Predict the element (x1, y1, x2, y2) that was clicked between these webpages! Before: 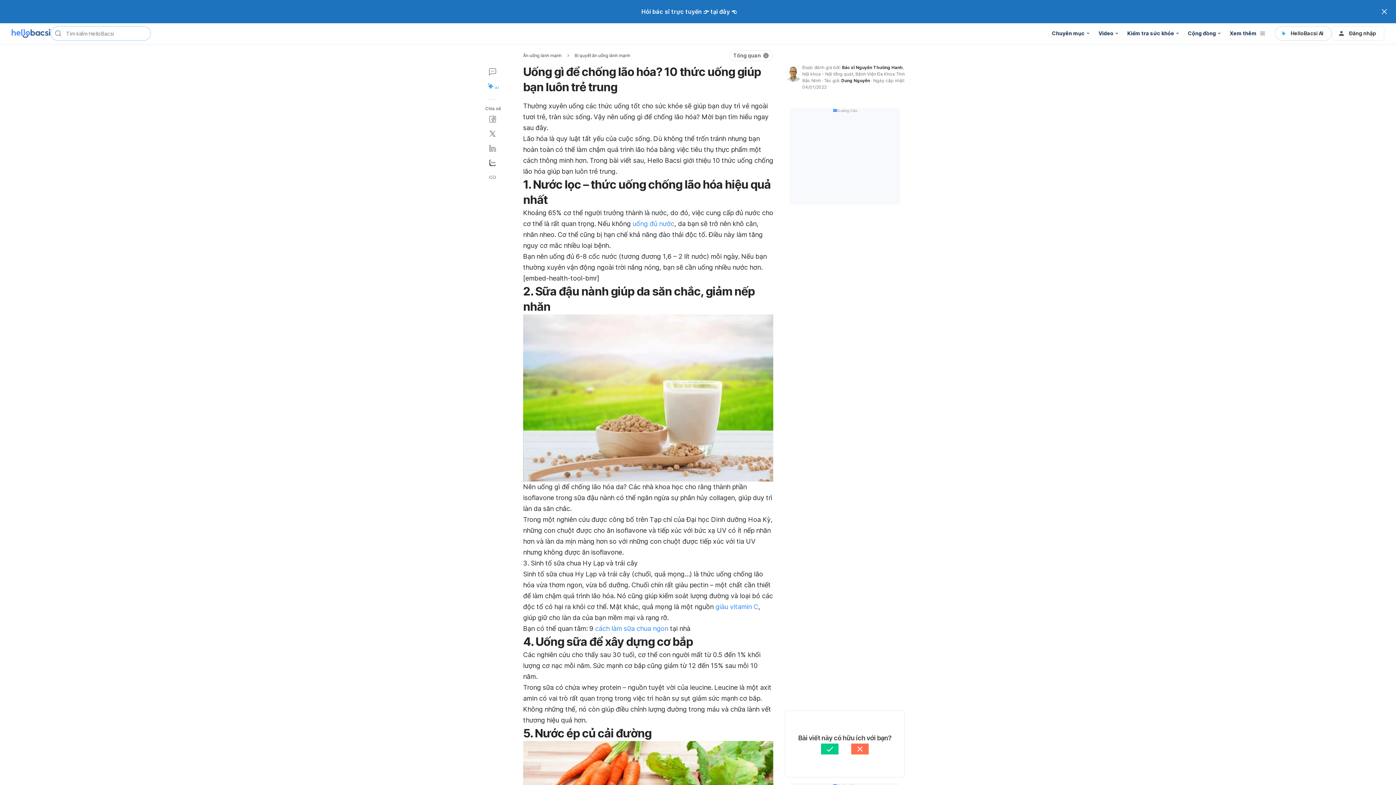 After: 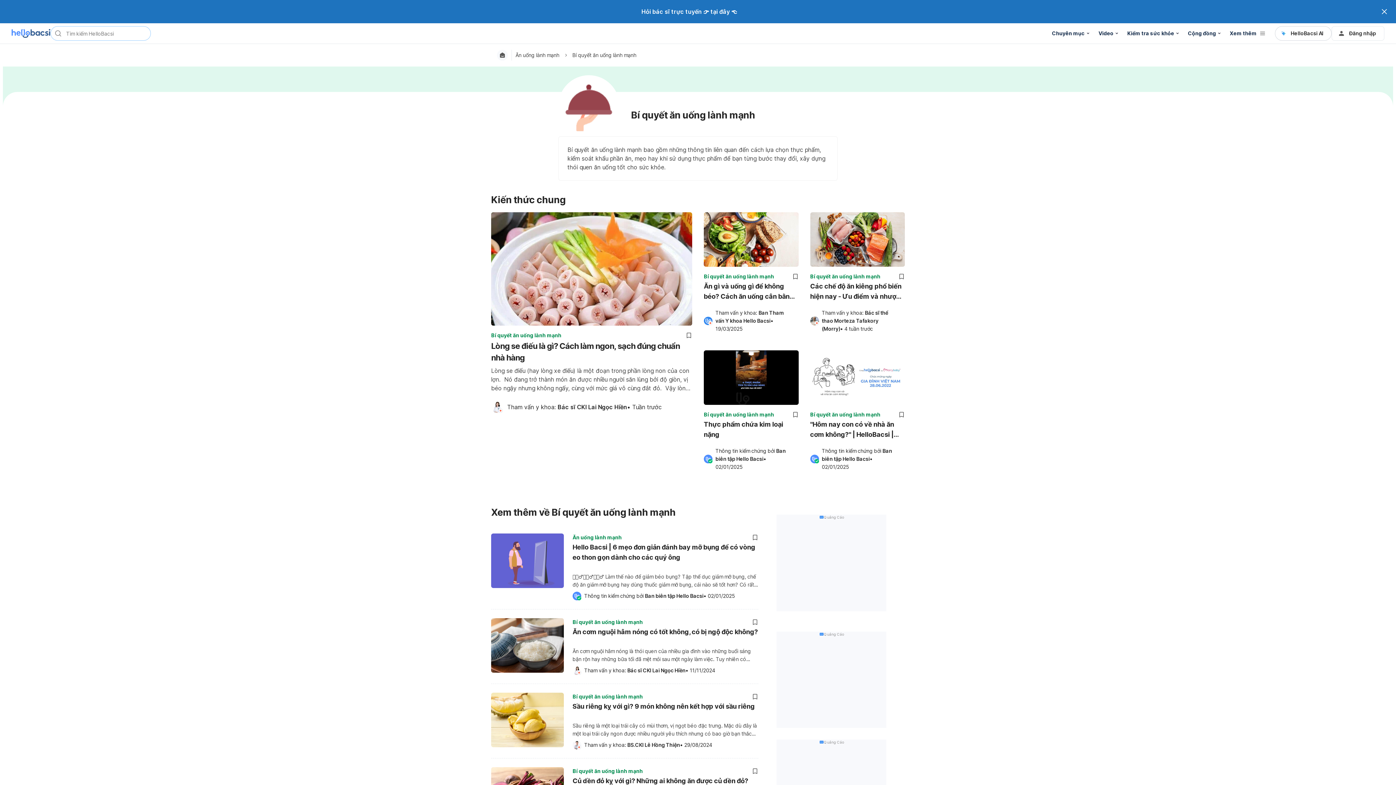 Action: bbox: (574, 52, 630, 58) label: Bí quyết ăn uống lành mạnh